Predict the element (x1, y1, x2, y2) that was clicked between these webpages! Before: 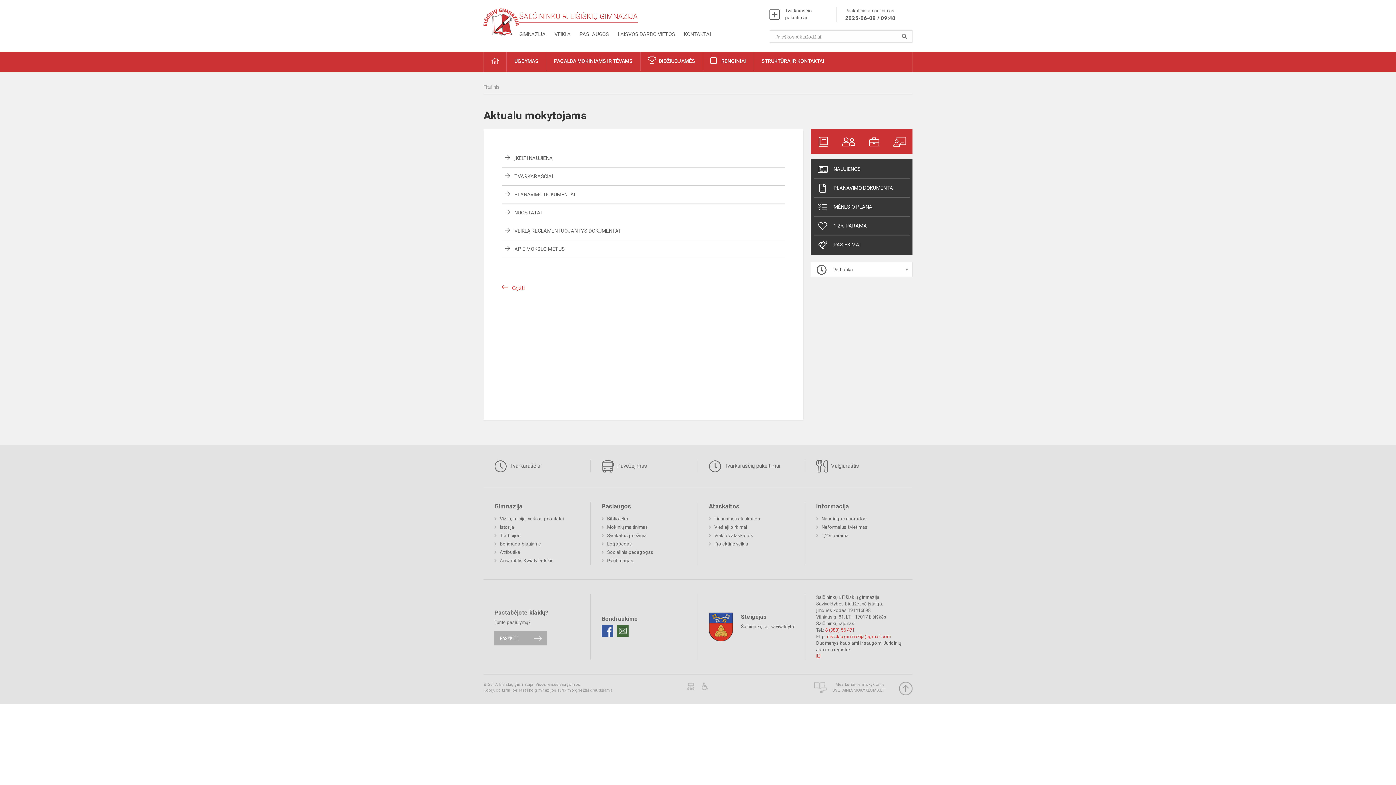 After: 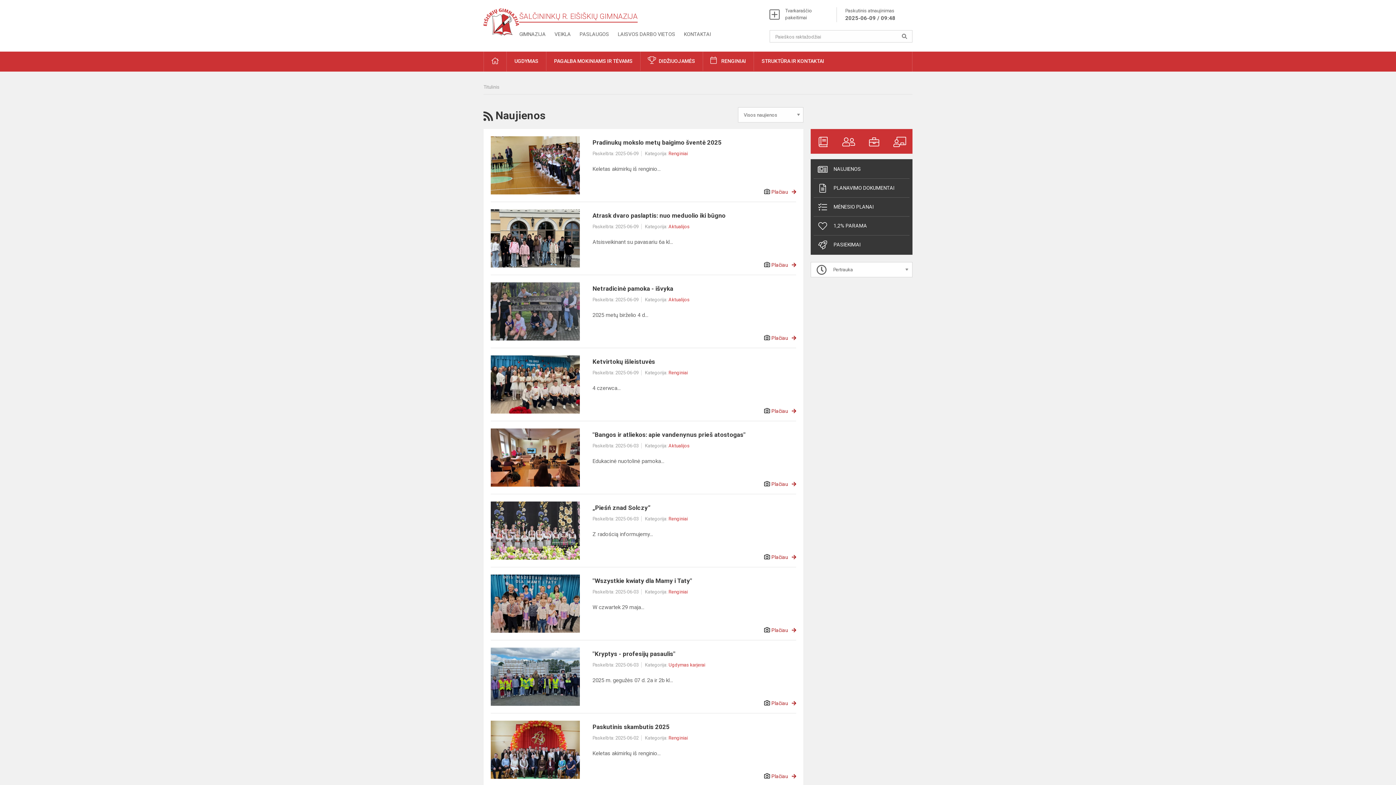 Action: bbox: (813, 161, 909, 176) label: NAUJIENOS